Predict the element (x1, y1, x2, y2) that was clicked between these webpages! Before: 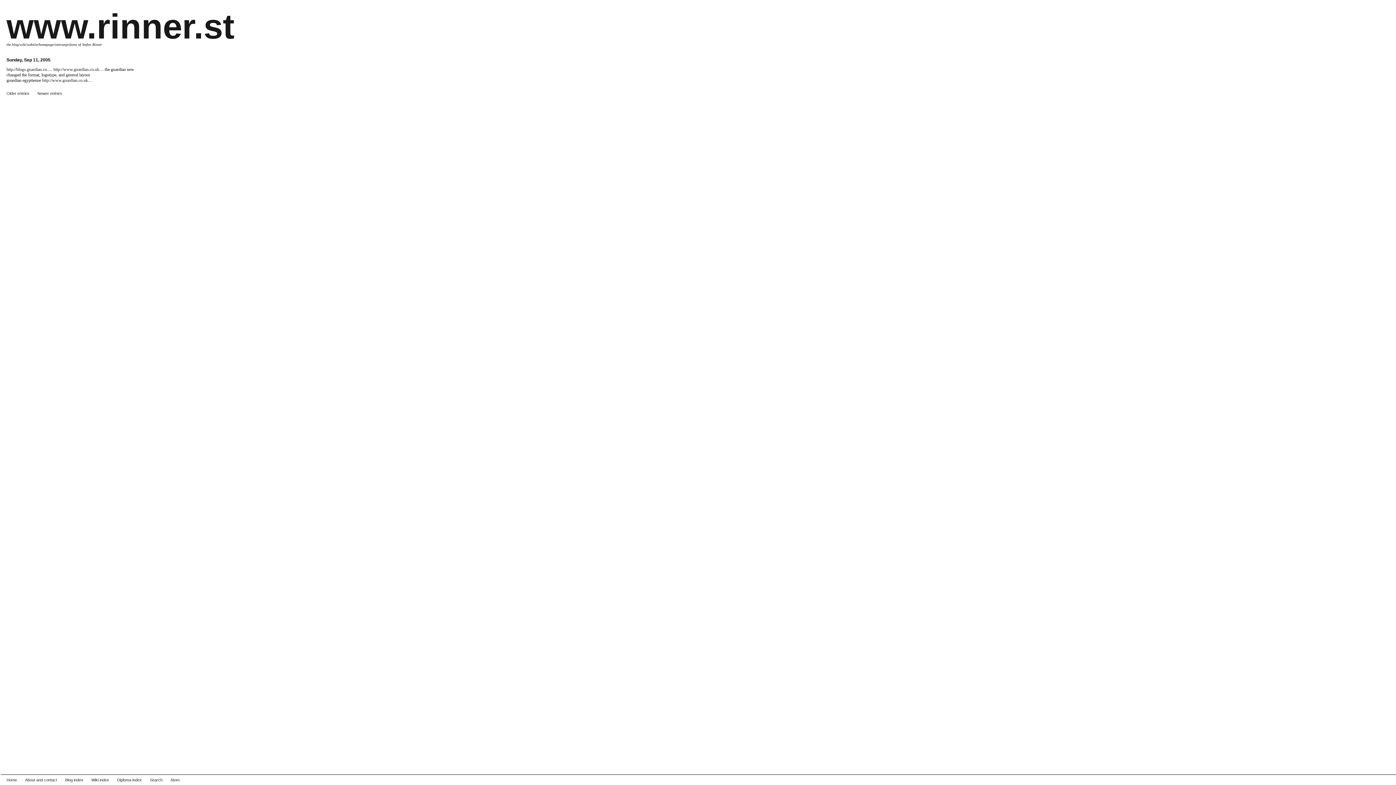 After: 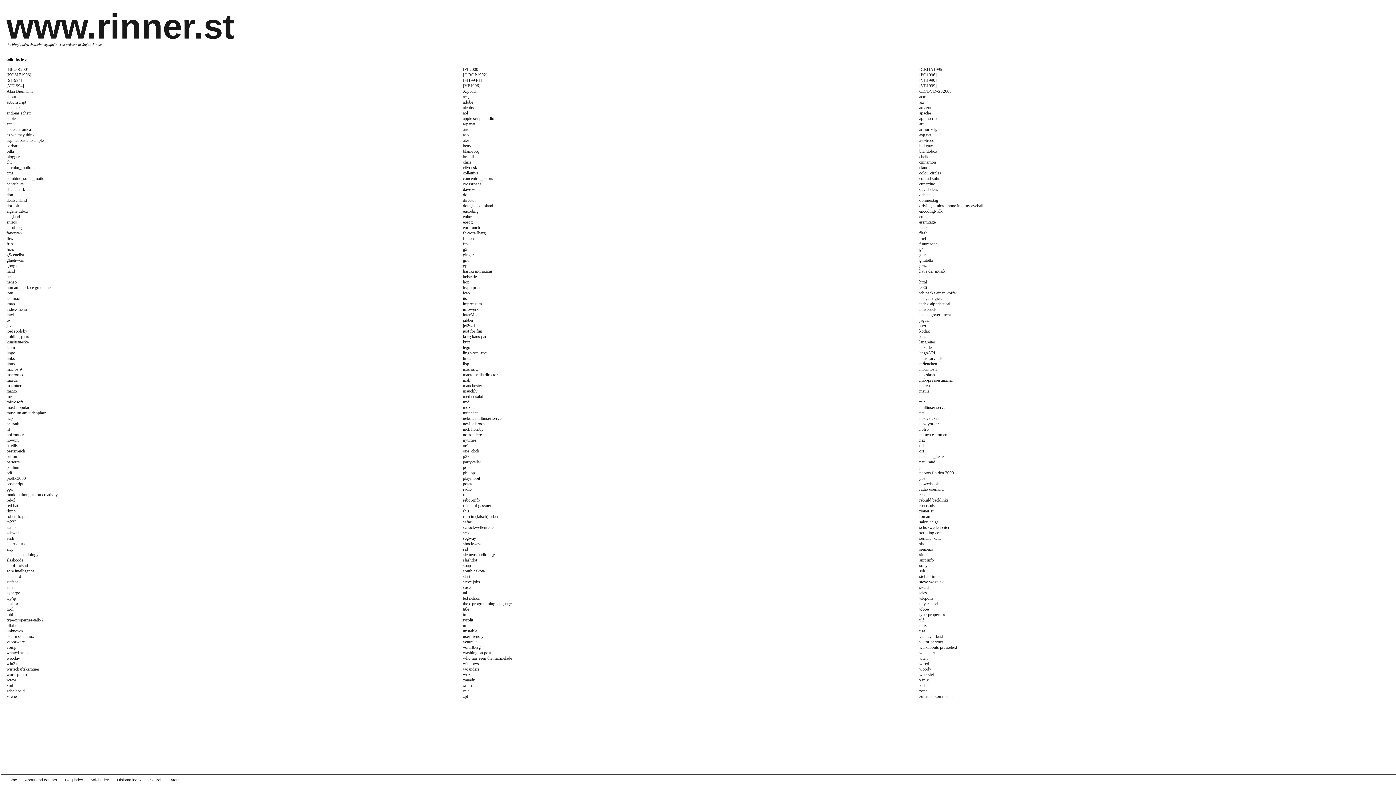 Action: bbox: (91, 778, 109, 782) label: Wiki index